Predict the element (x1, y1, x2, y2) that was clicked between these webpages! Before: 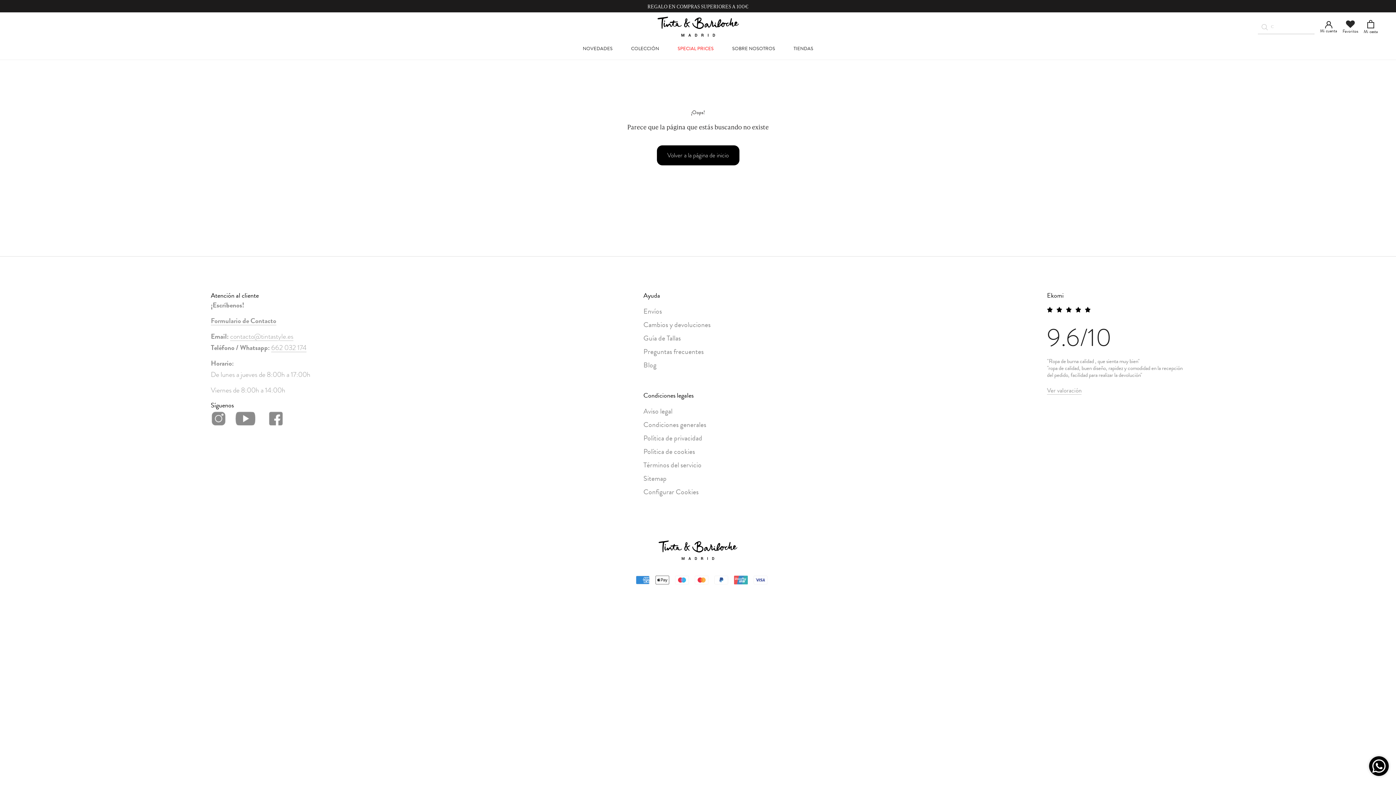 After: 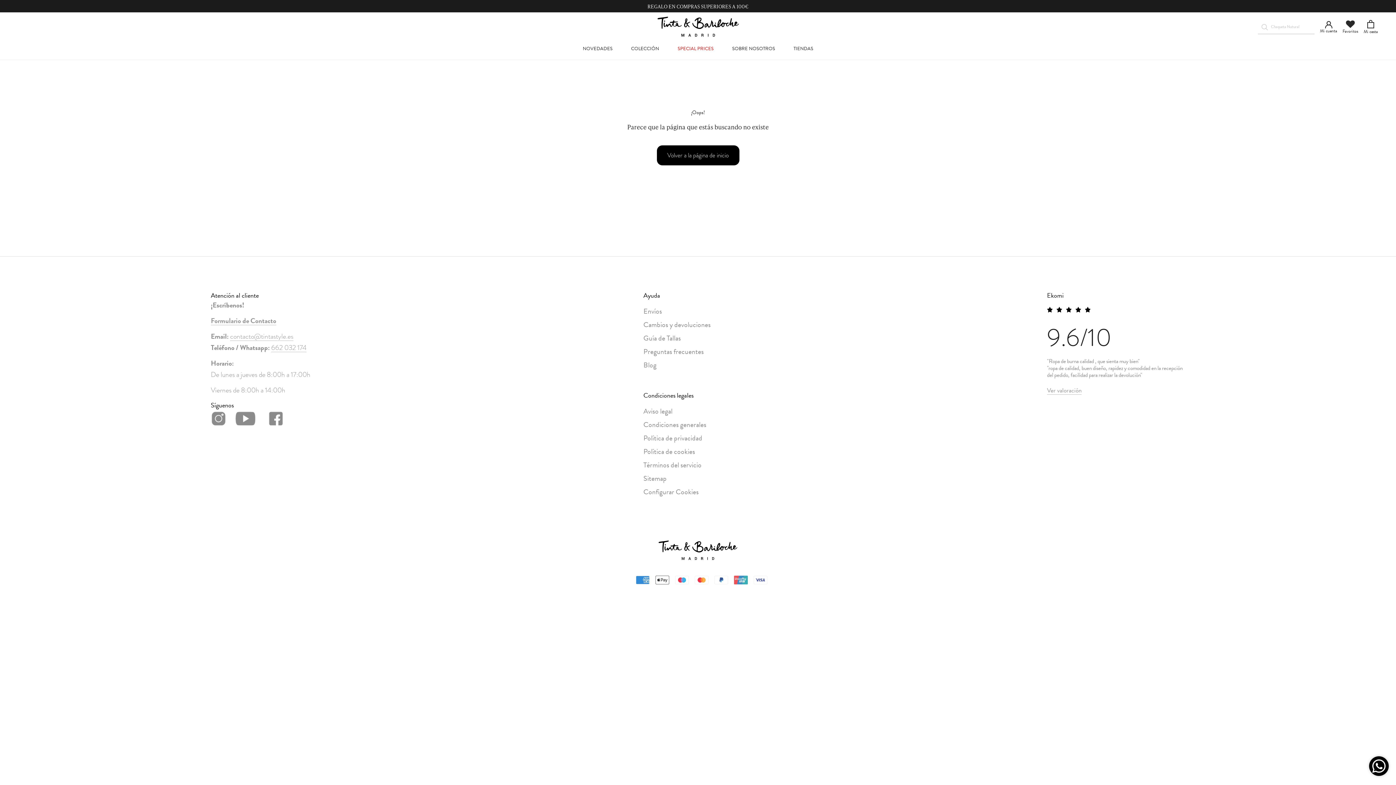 Action: label: Instagram bbox: (208, 411, 229, 428)